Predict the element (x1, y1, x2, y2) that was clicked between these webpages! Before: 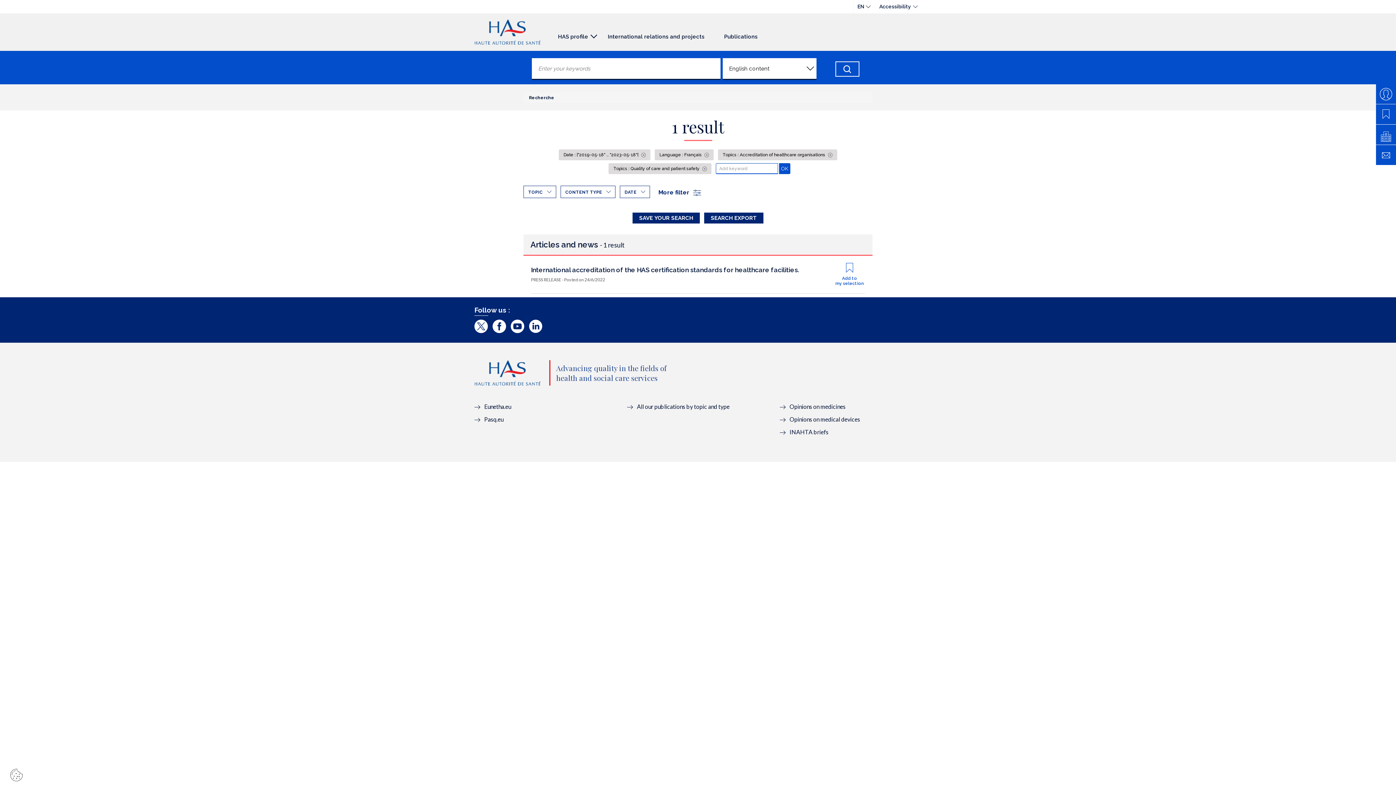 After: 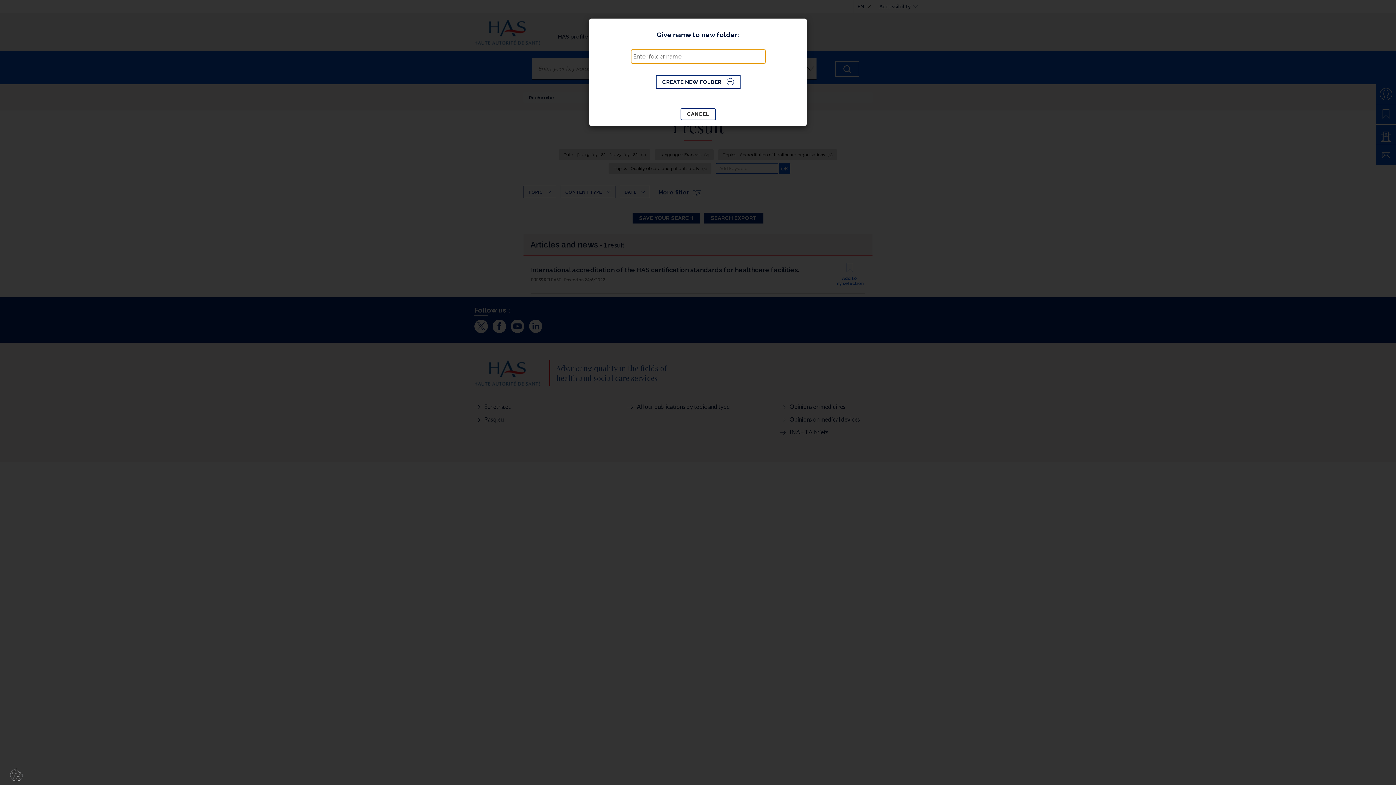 Action: label: Add to
my selection bbox: (834, 262, 865, 286)